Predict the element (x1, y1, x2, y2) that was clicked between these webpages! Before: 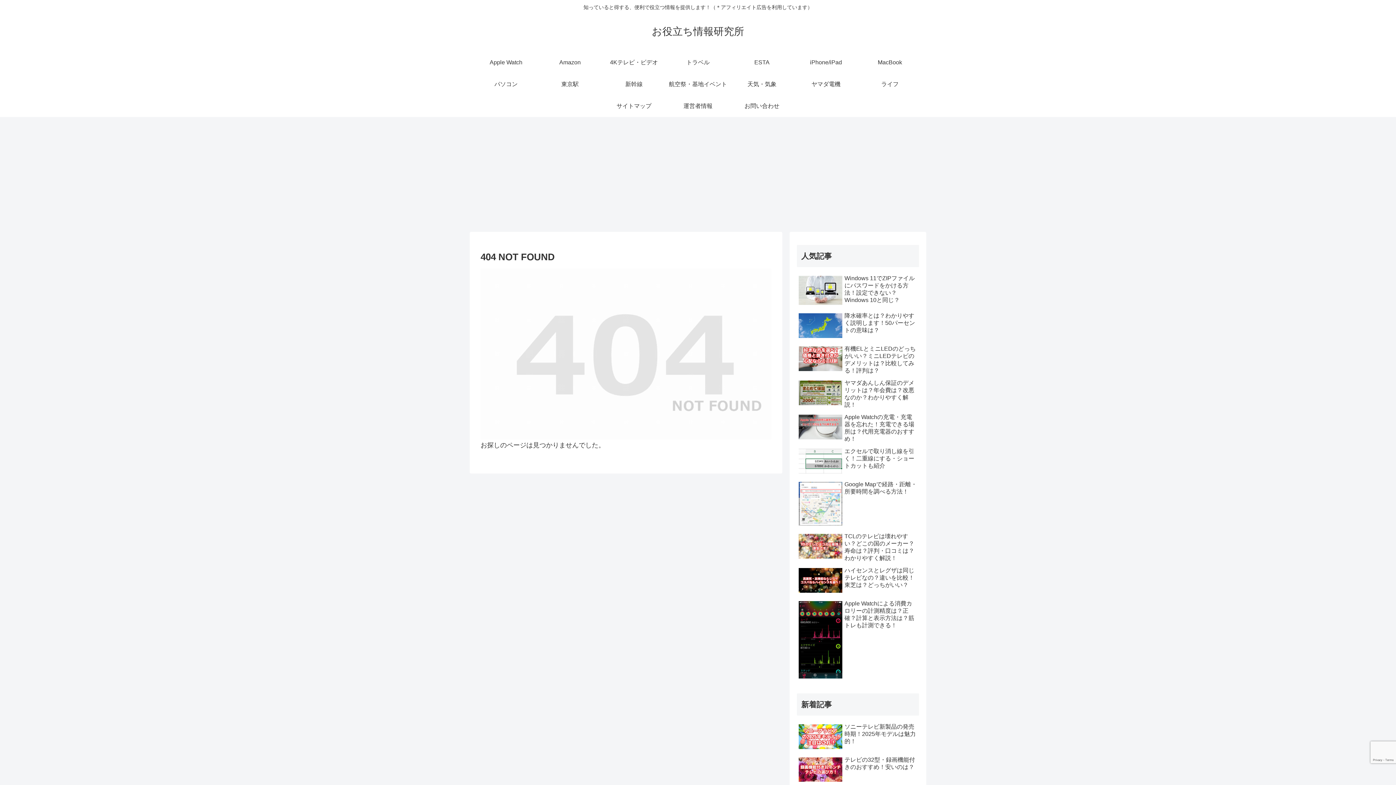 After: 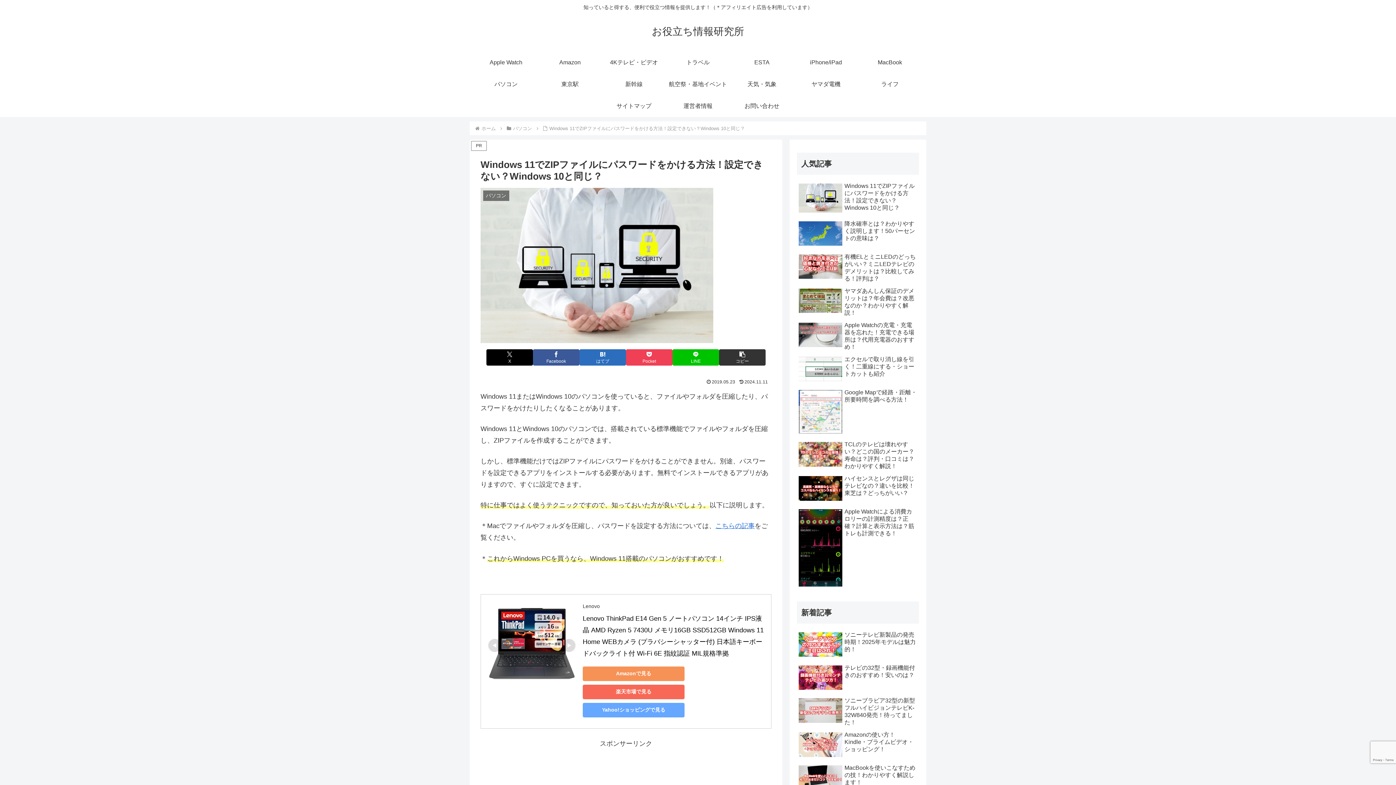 Action: label: Windows 11でZIPファイルにパスワードをかける方法！設定できない？Windows 10と同じ？ bbox: (797, 273, 919, 309)